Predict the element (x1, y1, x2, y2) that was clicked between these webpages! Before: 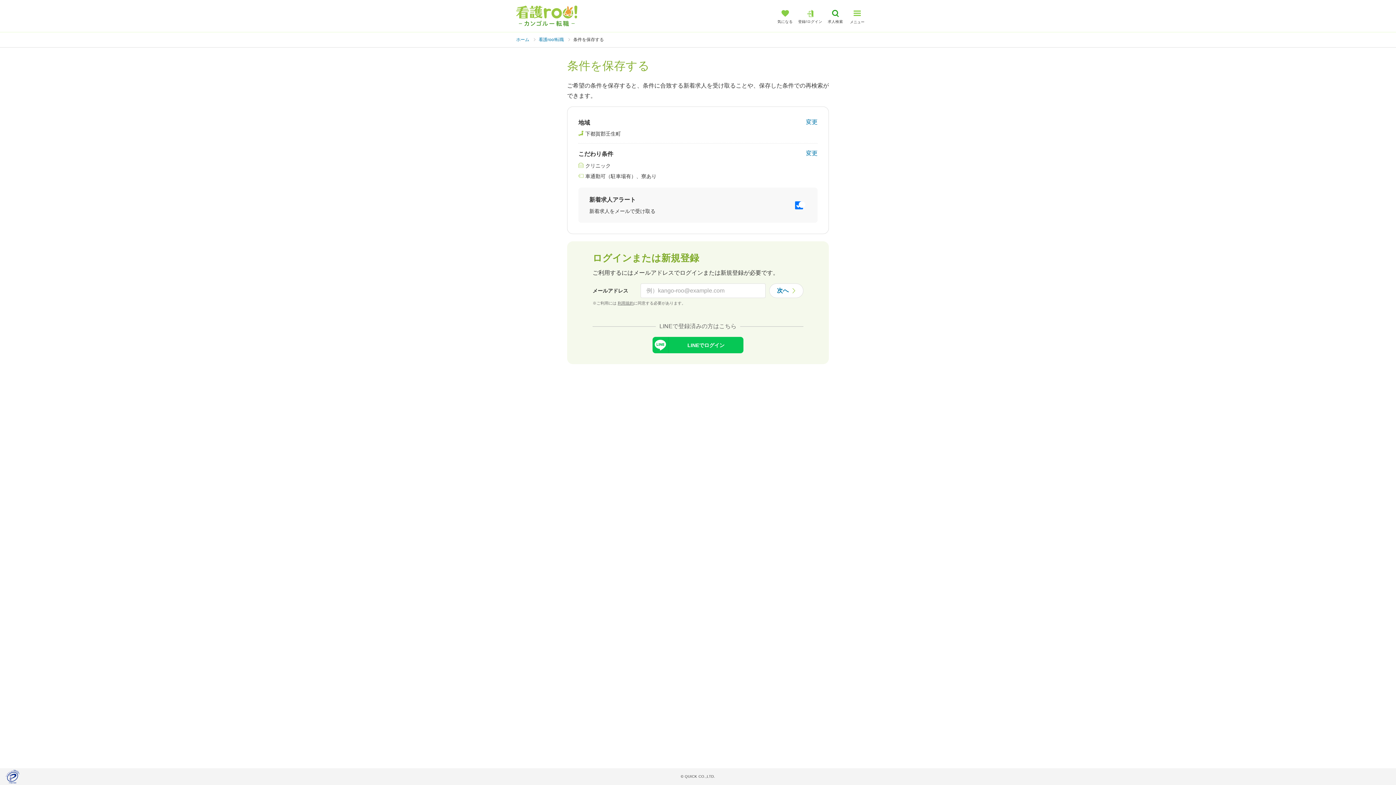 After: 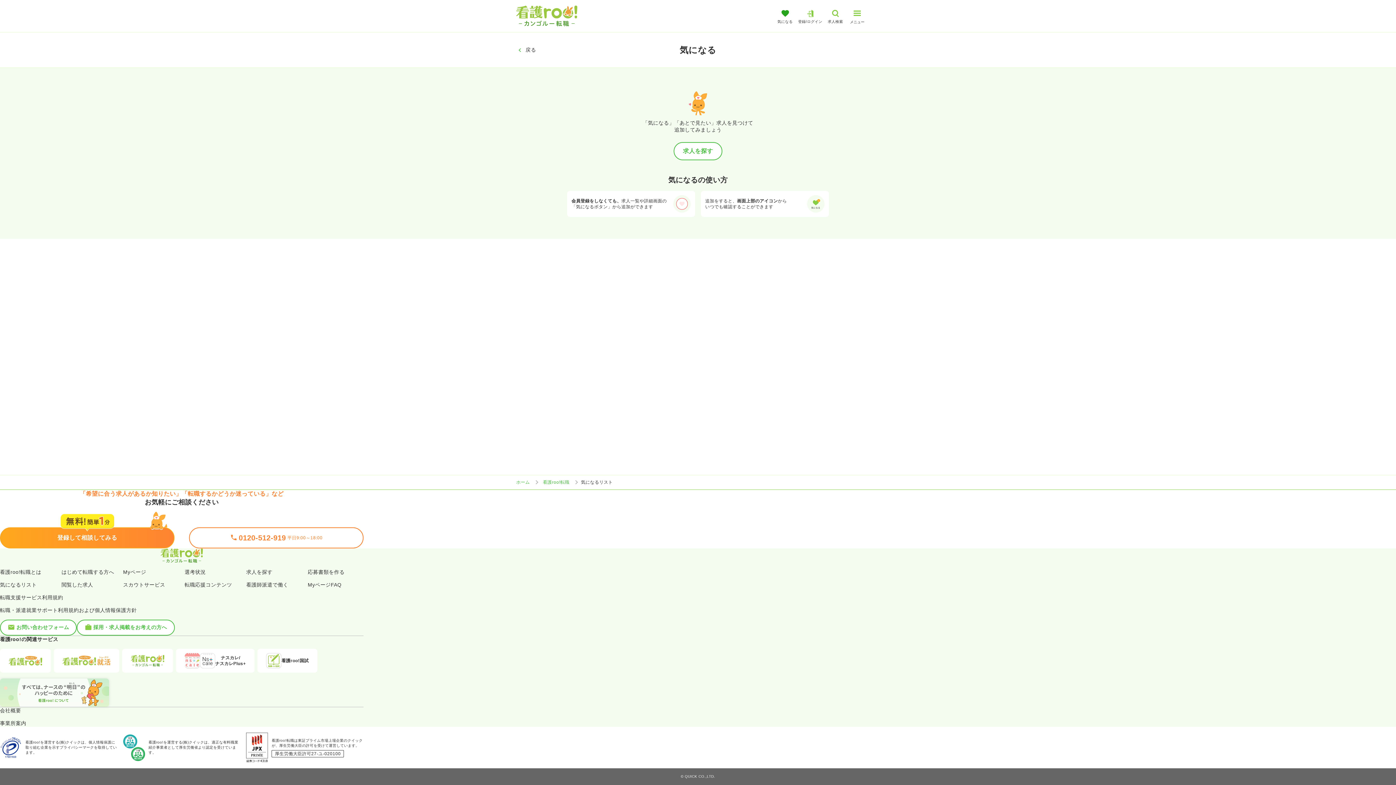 Action: label: 気になる bbox: (774, 5, 796, 26)